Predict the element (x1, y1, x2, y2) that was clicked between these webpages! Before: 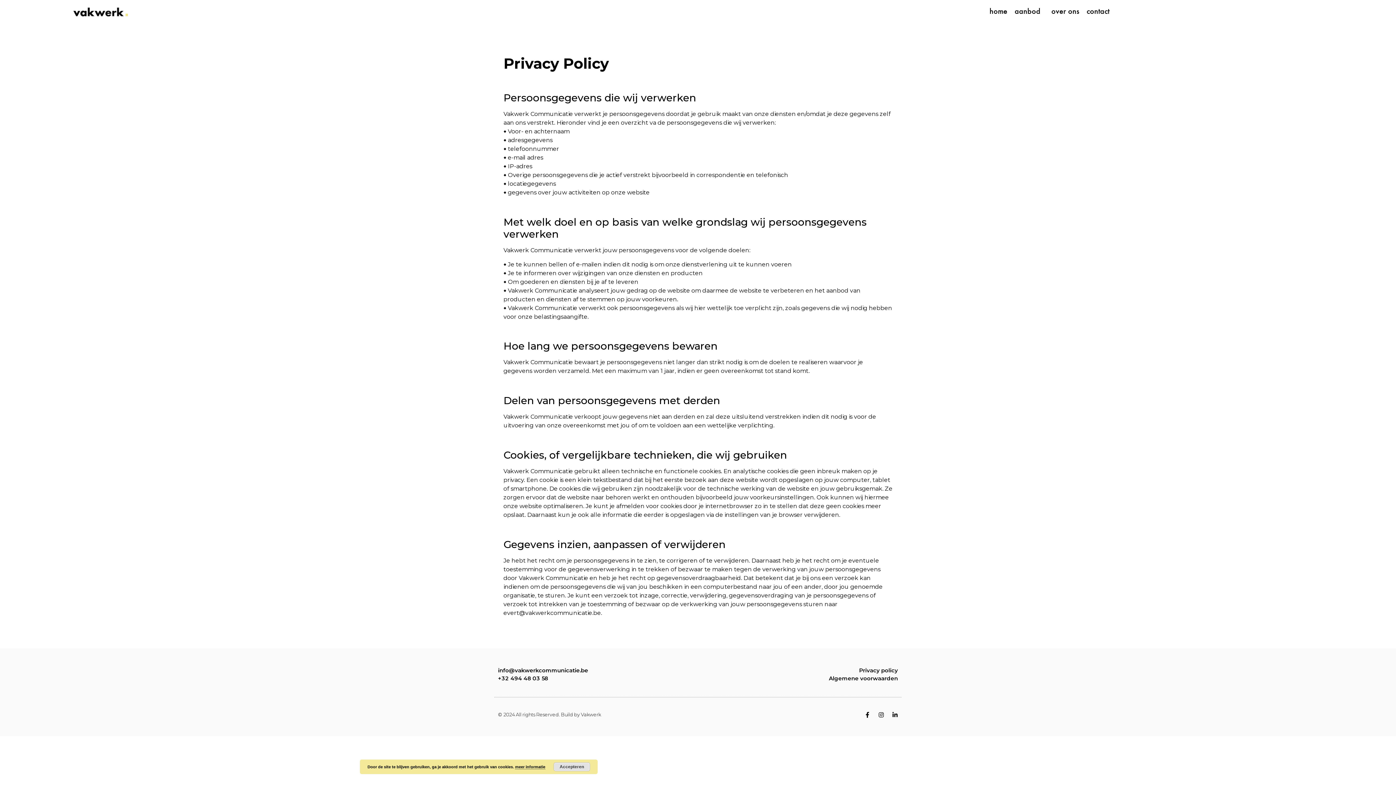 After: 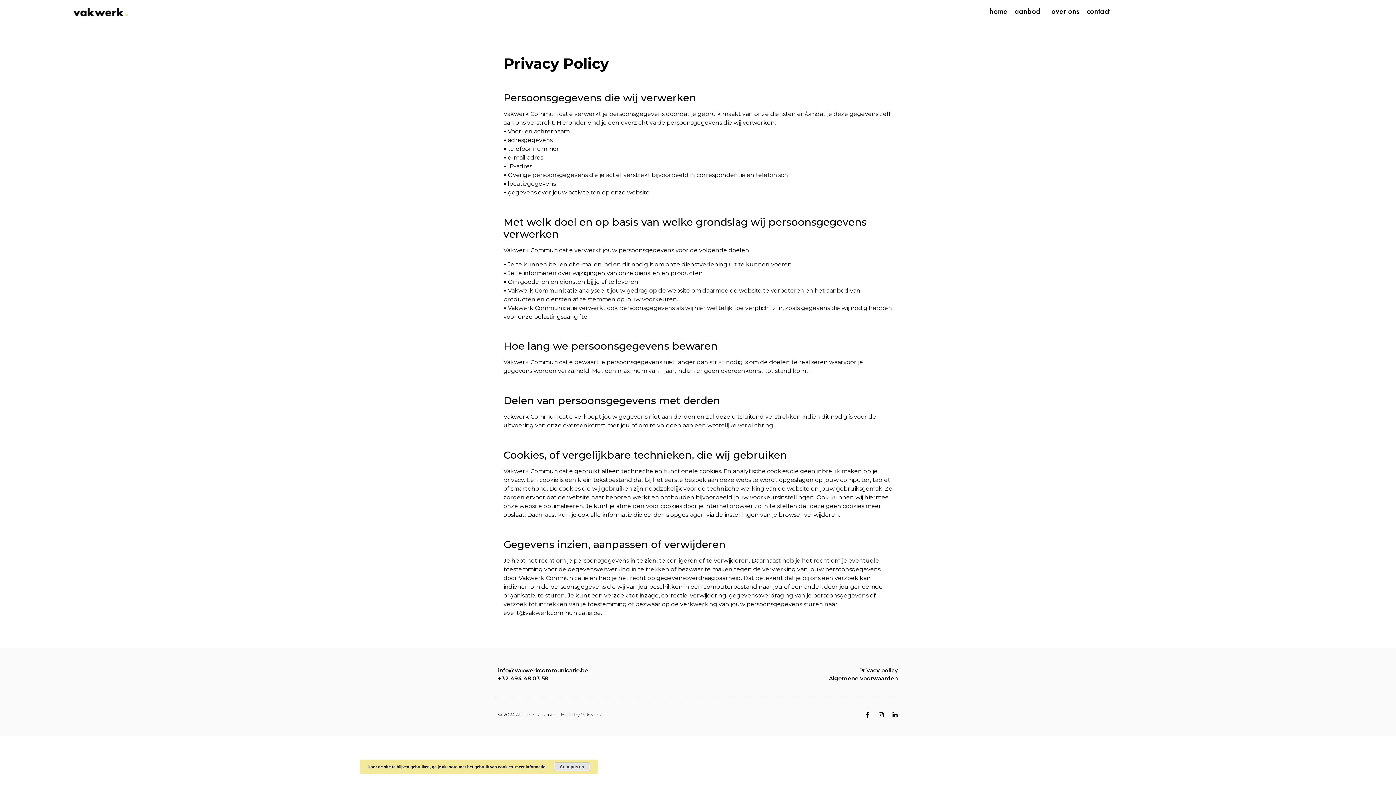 Action: bbox: (515, 765, 545, 769) label: meer informatie